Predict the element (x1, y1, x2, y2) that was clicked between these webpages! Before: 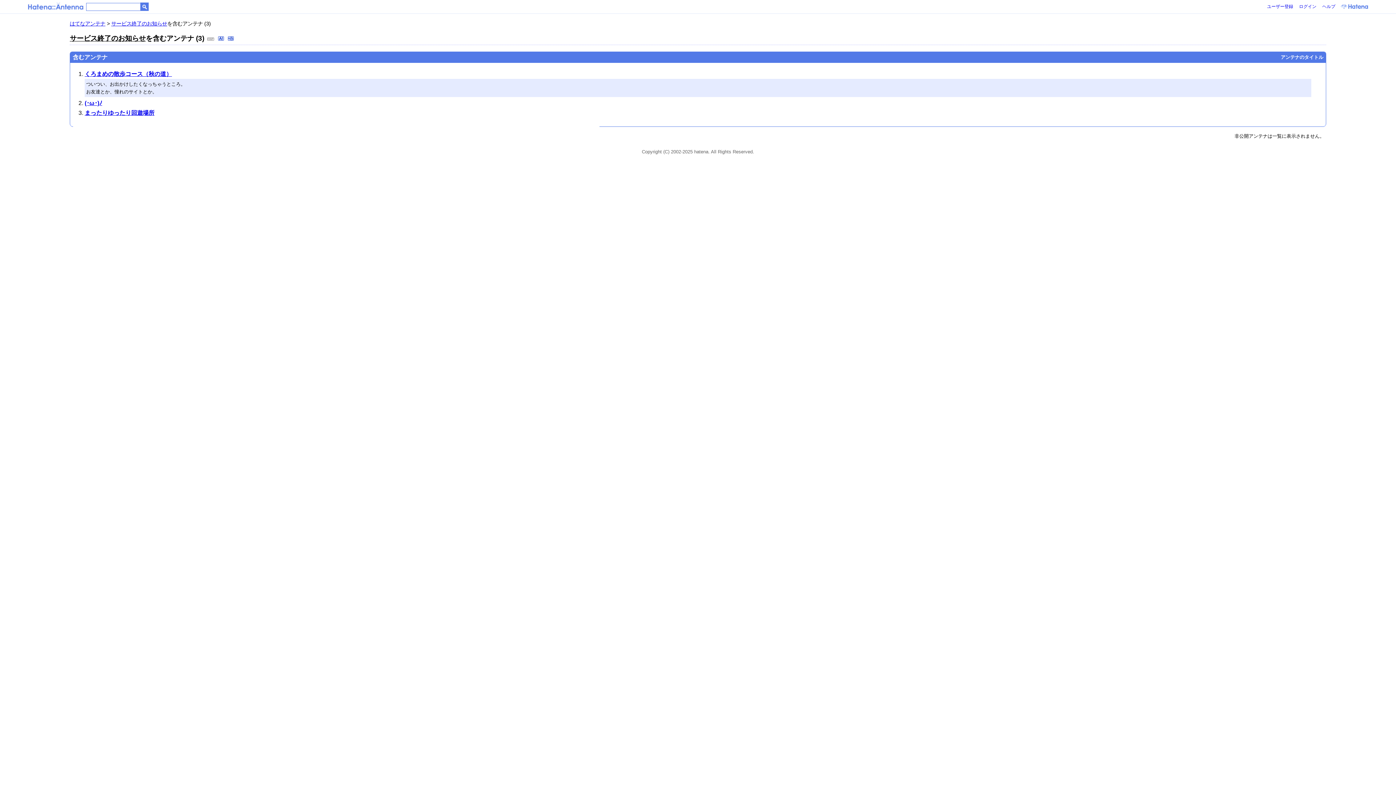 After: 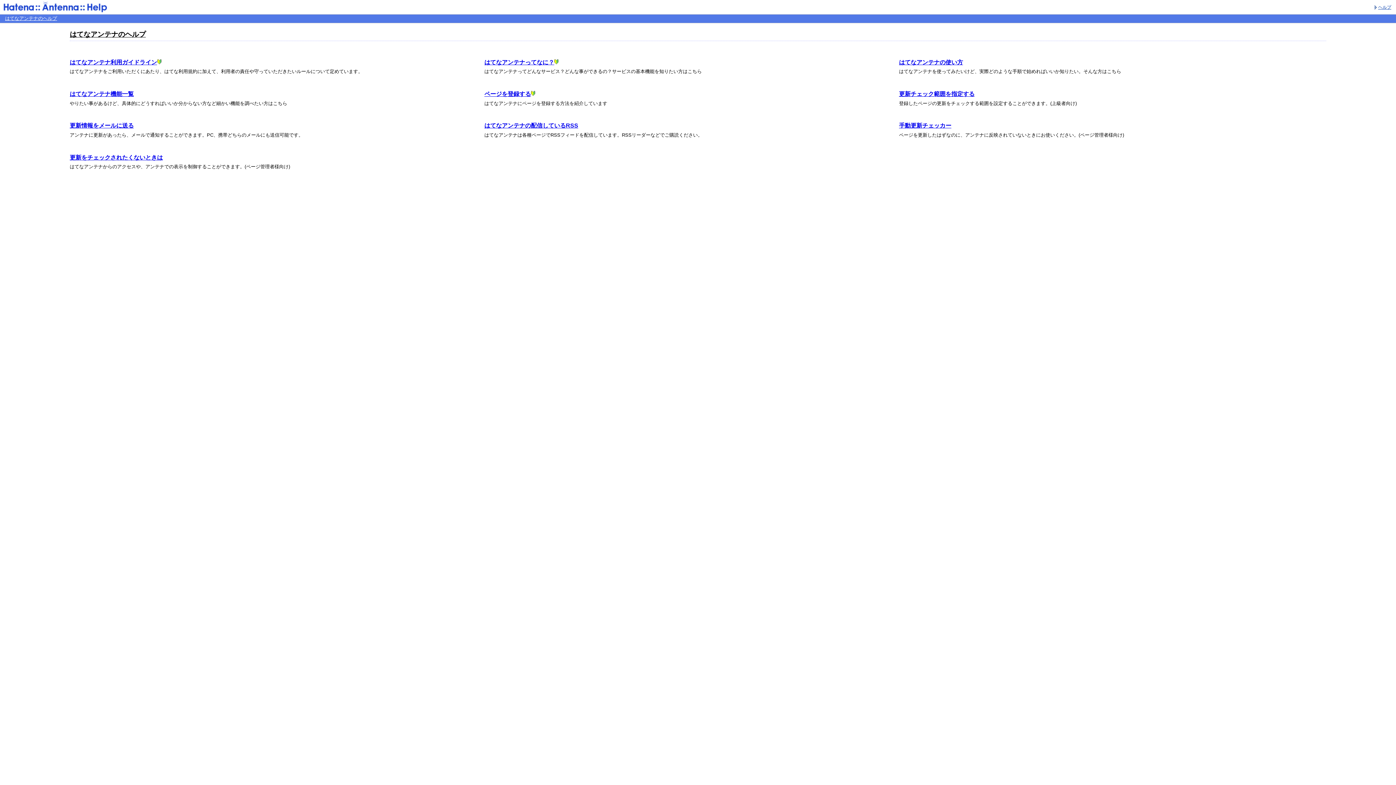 Action: label: ヘルプ bbox: (1322, 4, 1335, 9)